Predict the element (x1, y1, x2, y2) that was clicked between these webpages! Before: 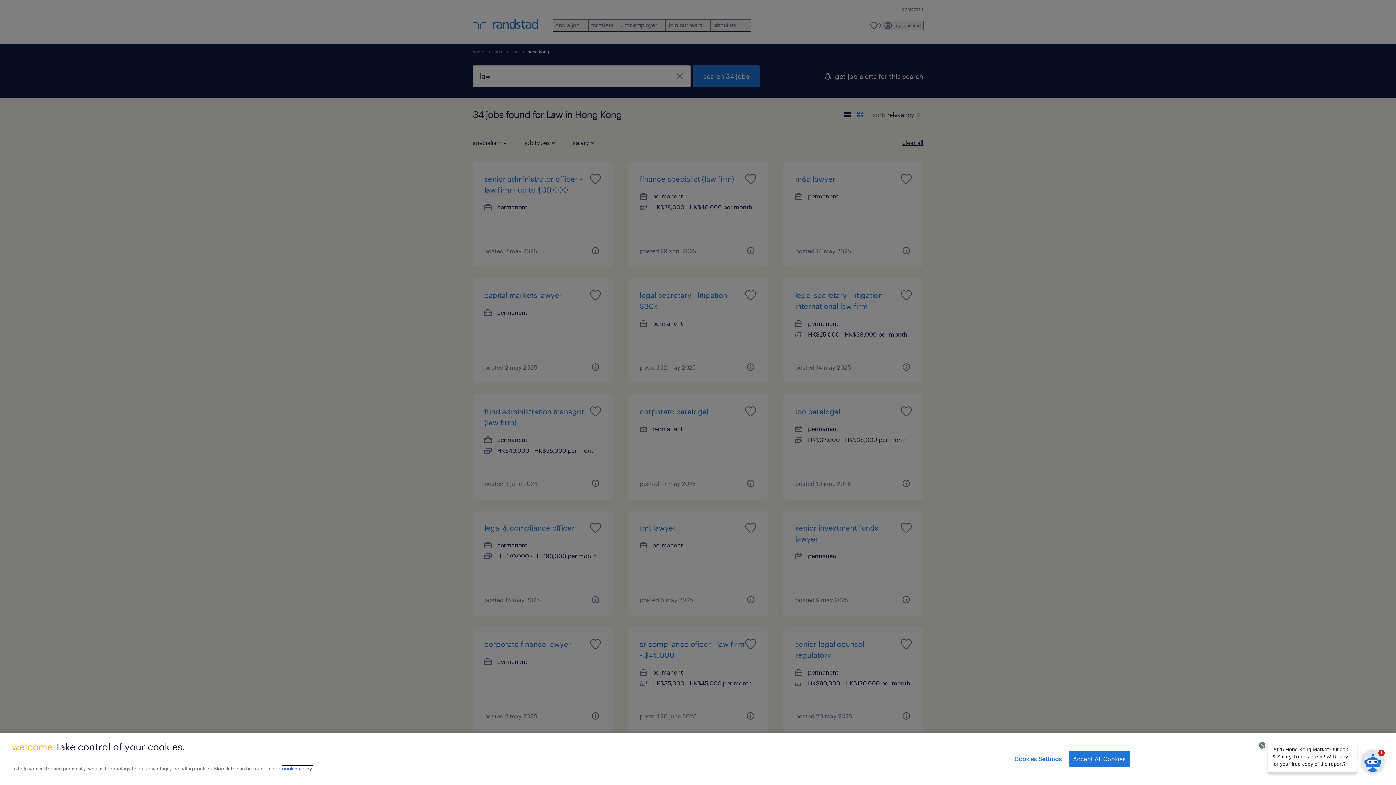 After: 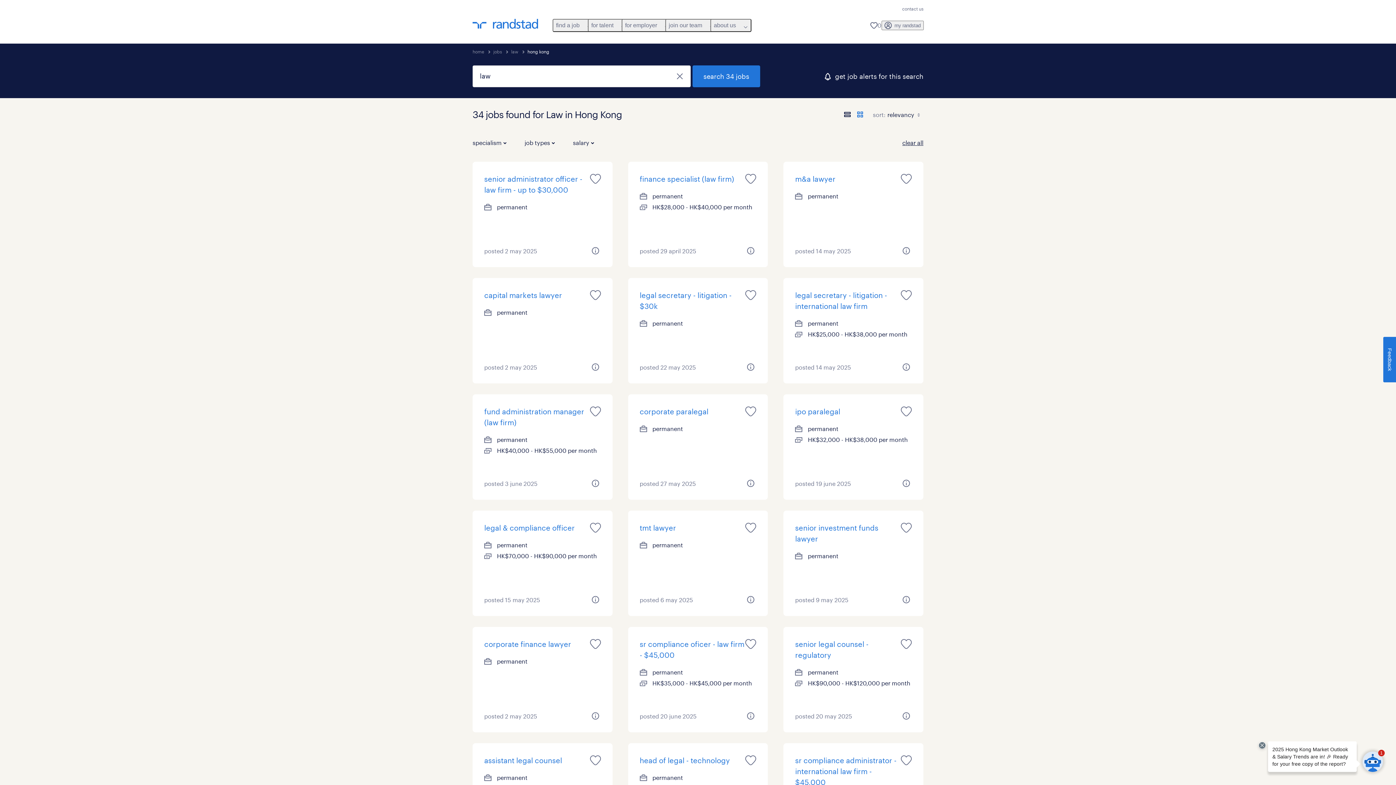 Action: label: Accept All Cookies bbox: (1069, 751, 1130, 767)